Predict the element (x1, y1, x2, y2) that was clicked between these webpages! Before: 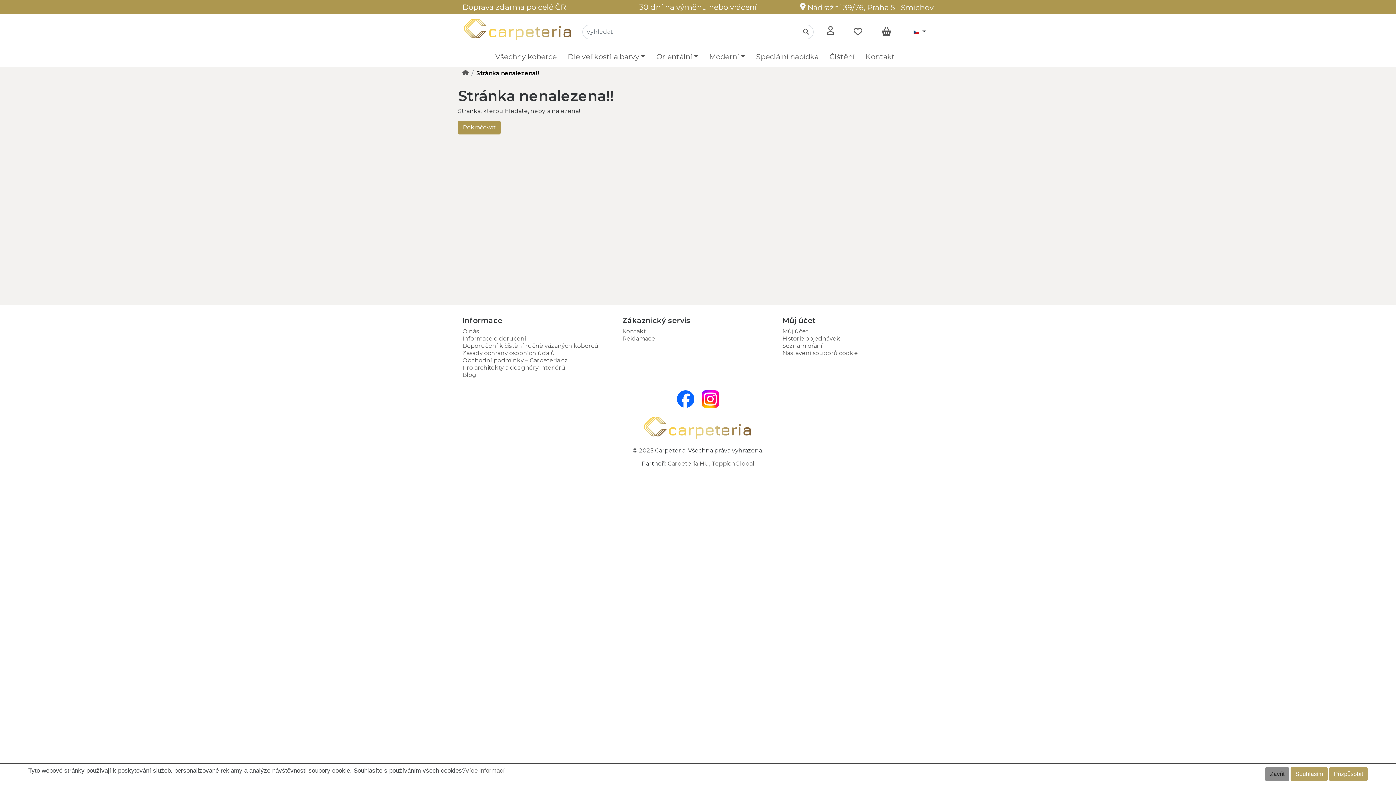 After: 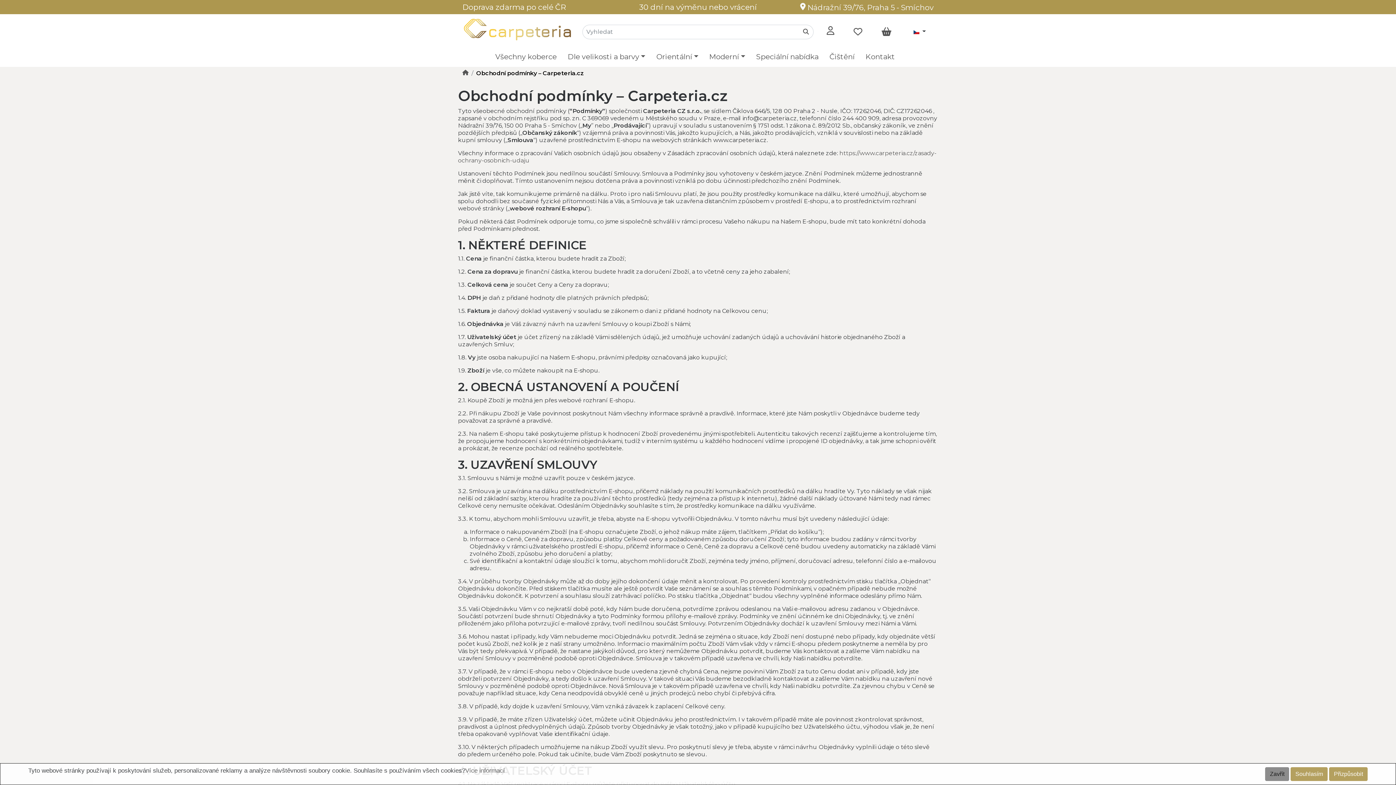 Action: bbox: (462, 357, 568, 364) label: Obchodní podmínky – Carpeteria.cz